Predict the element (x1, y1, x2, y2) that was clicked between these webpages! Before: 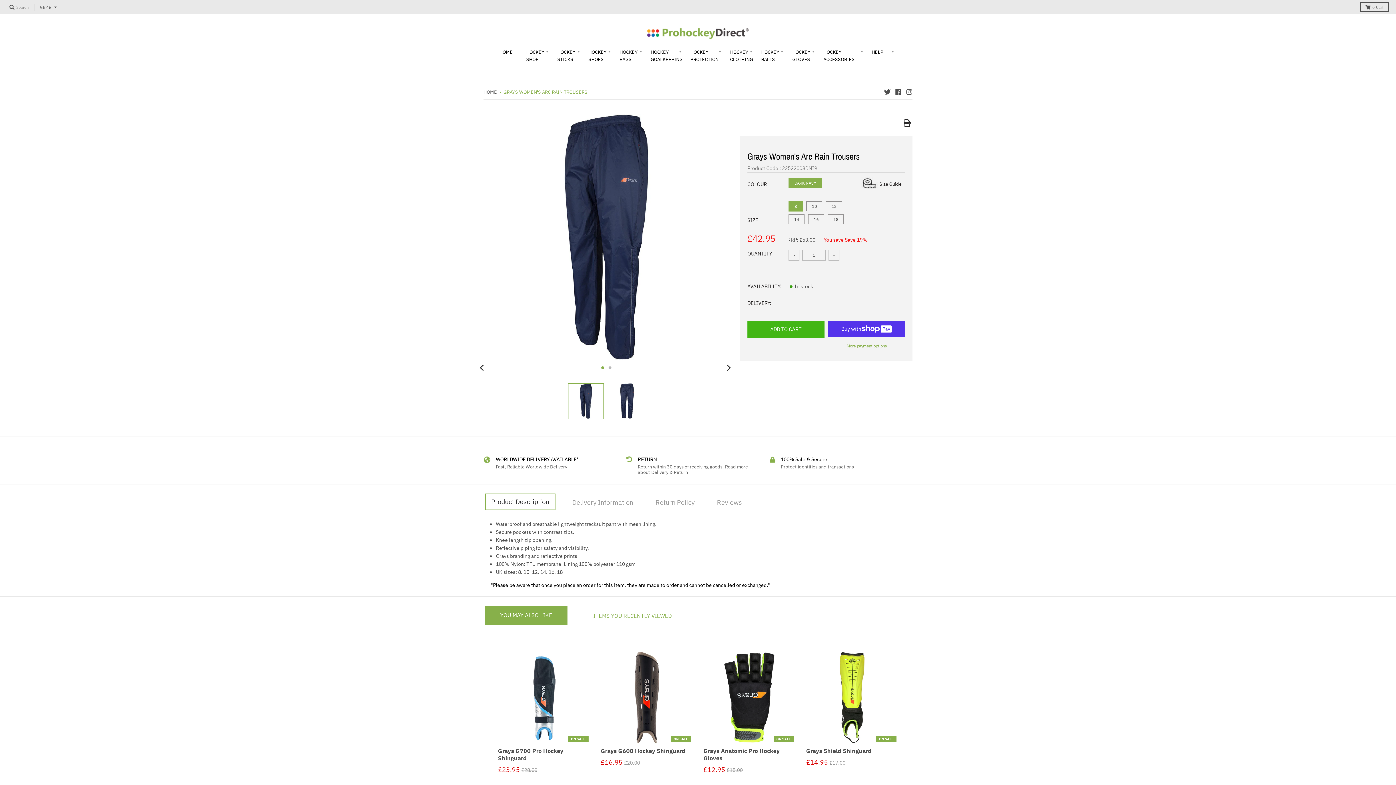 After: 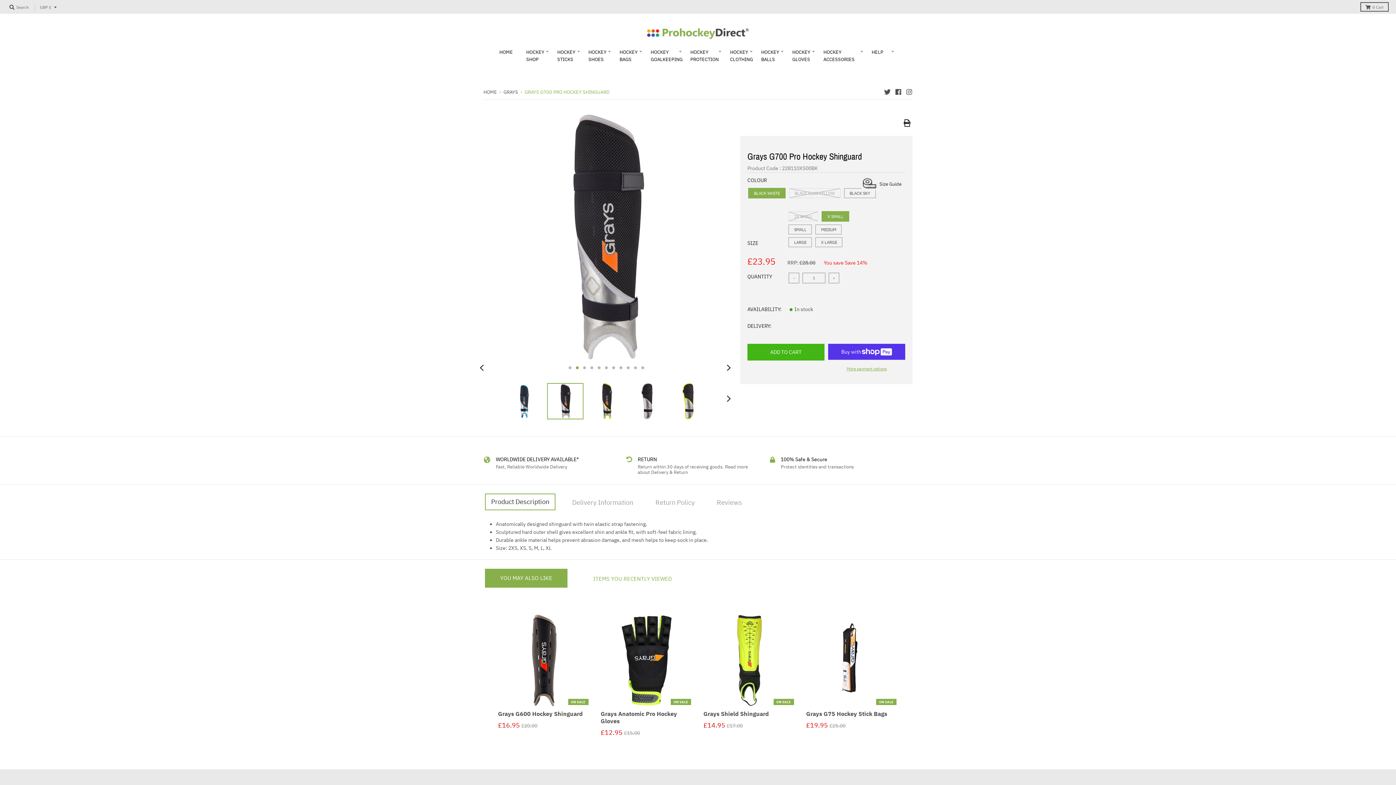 Action: bbox: (498, 747, 563, 762) label: Grays G700 Pro Hockey Shinguard